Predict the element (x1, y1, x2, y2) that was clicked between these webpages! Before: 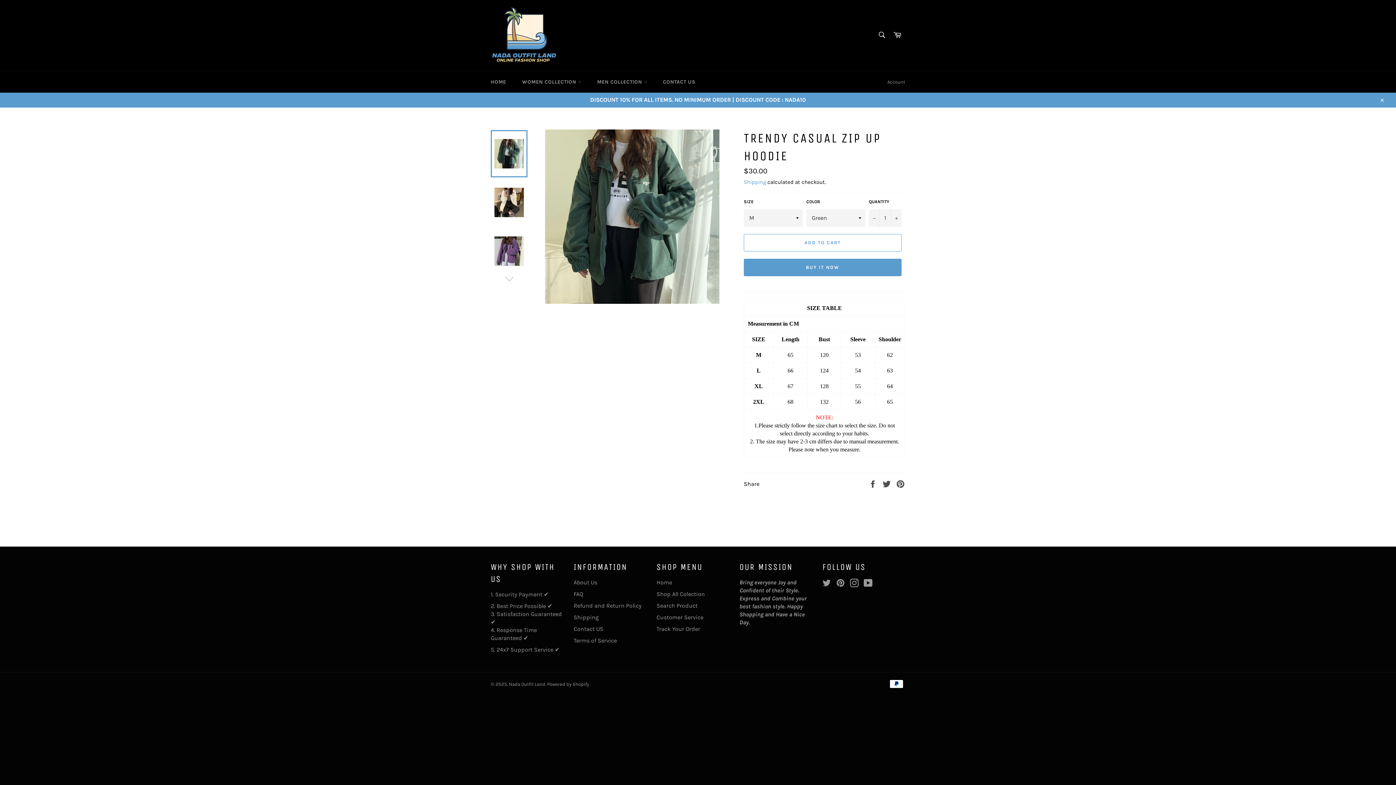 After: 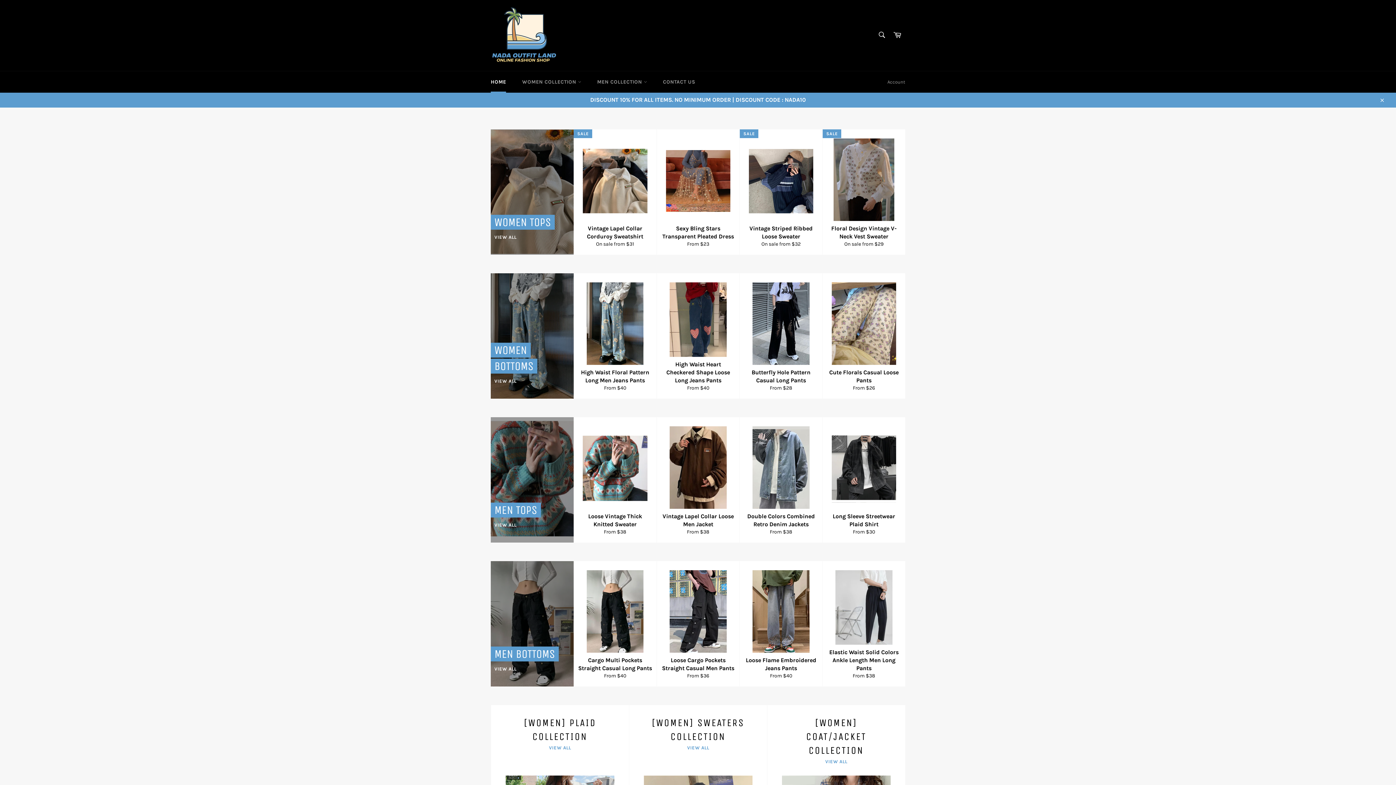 Action: bbox: (656, 579, 672, 586) label: Home